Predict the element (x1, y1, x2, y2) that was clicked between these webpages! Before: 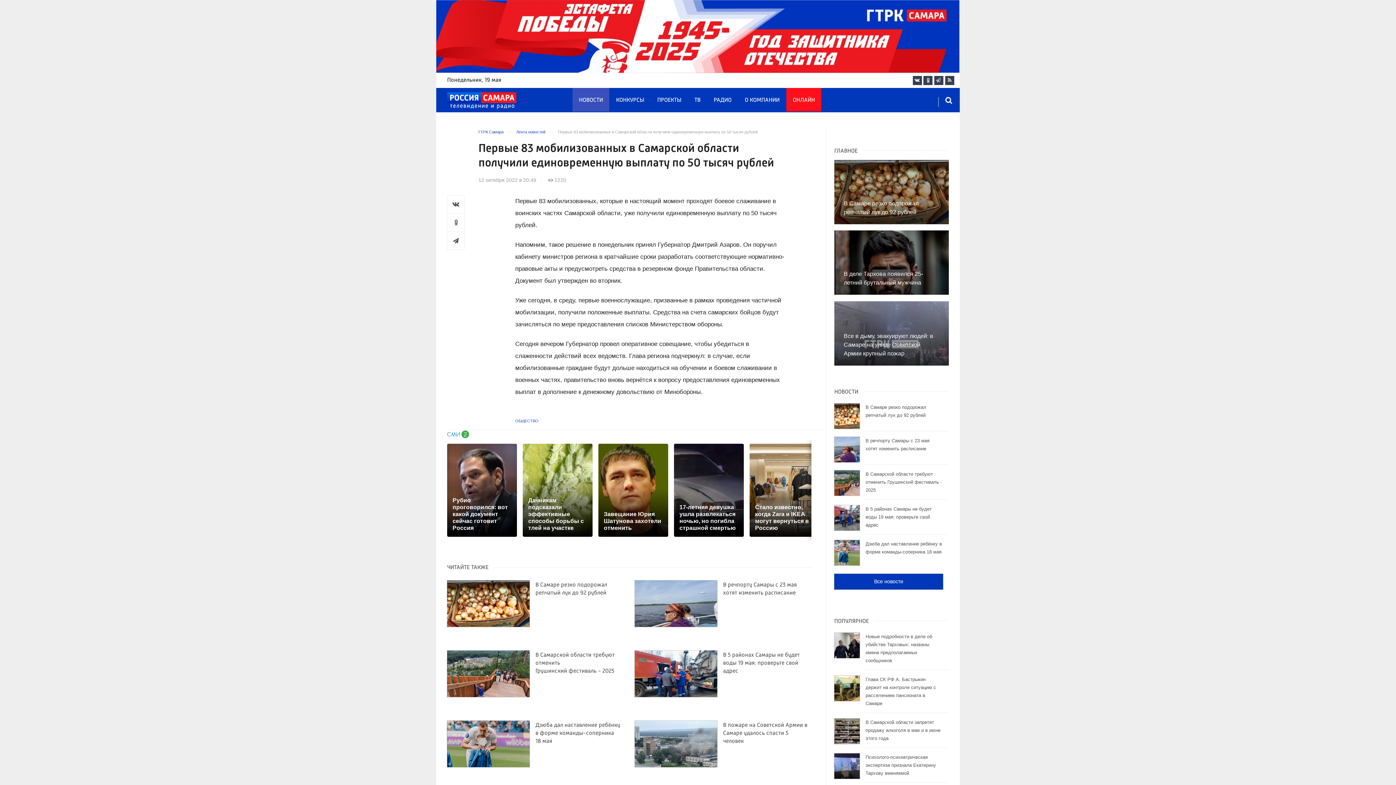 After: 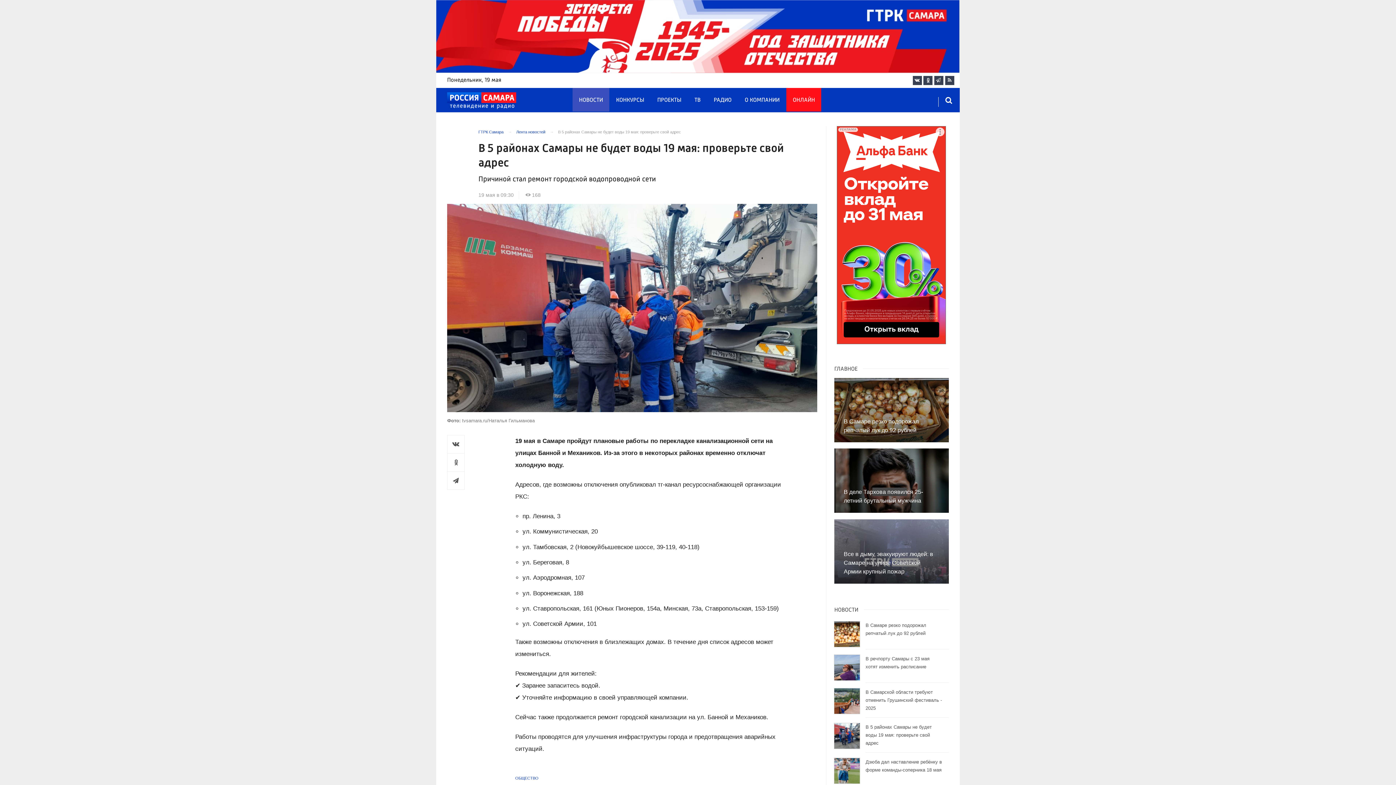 Action: bbox: (834, 500, 949, 534) label: В 5 районах Самары не будет воды 19 мая: проверьте свой адрес